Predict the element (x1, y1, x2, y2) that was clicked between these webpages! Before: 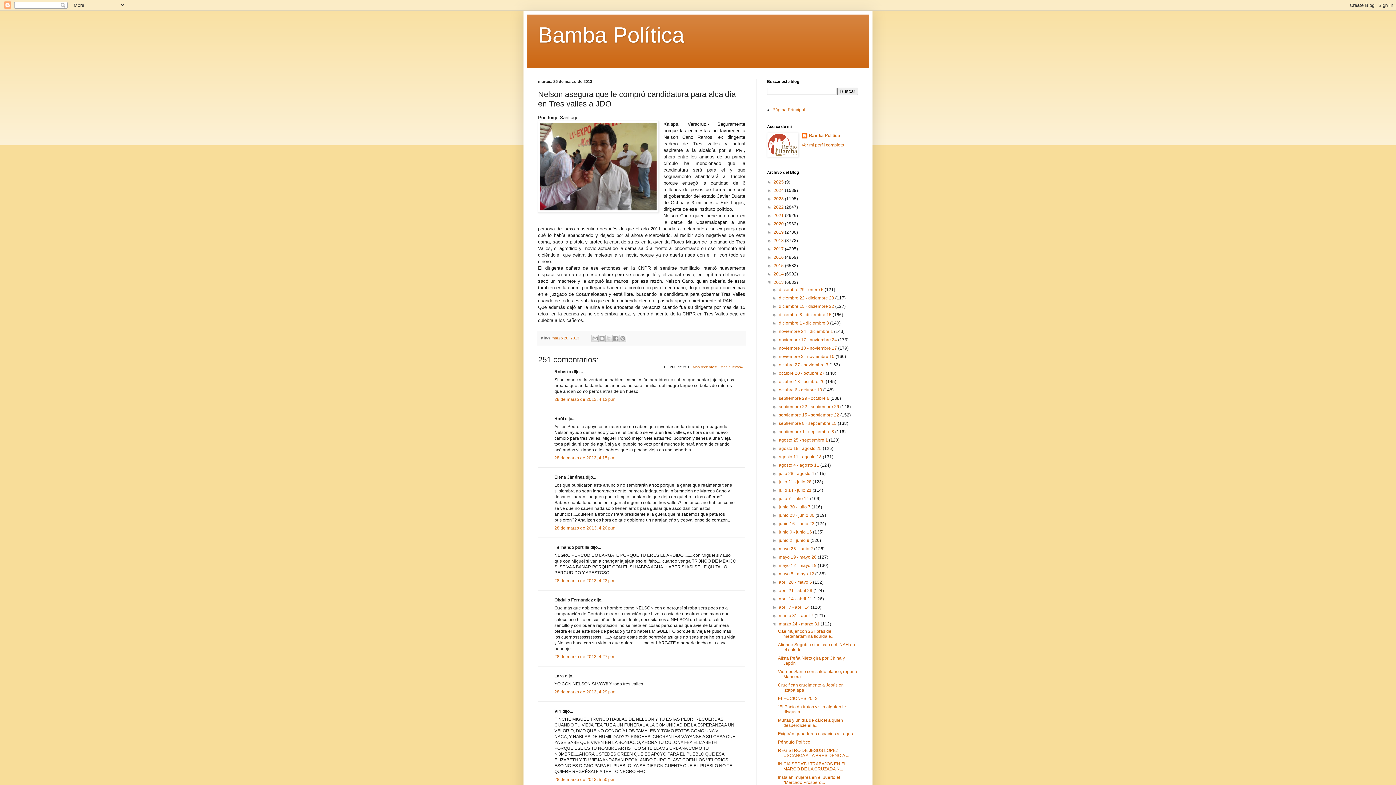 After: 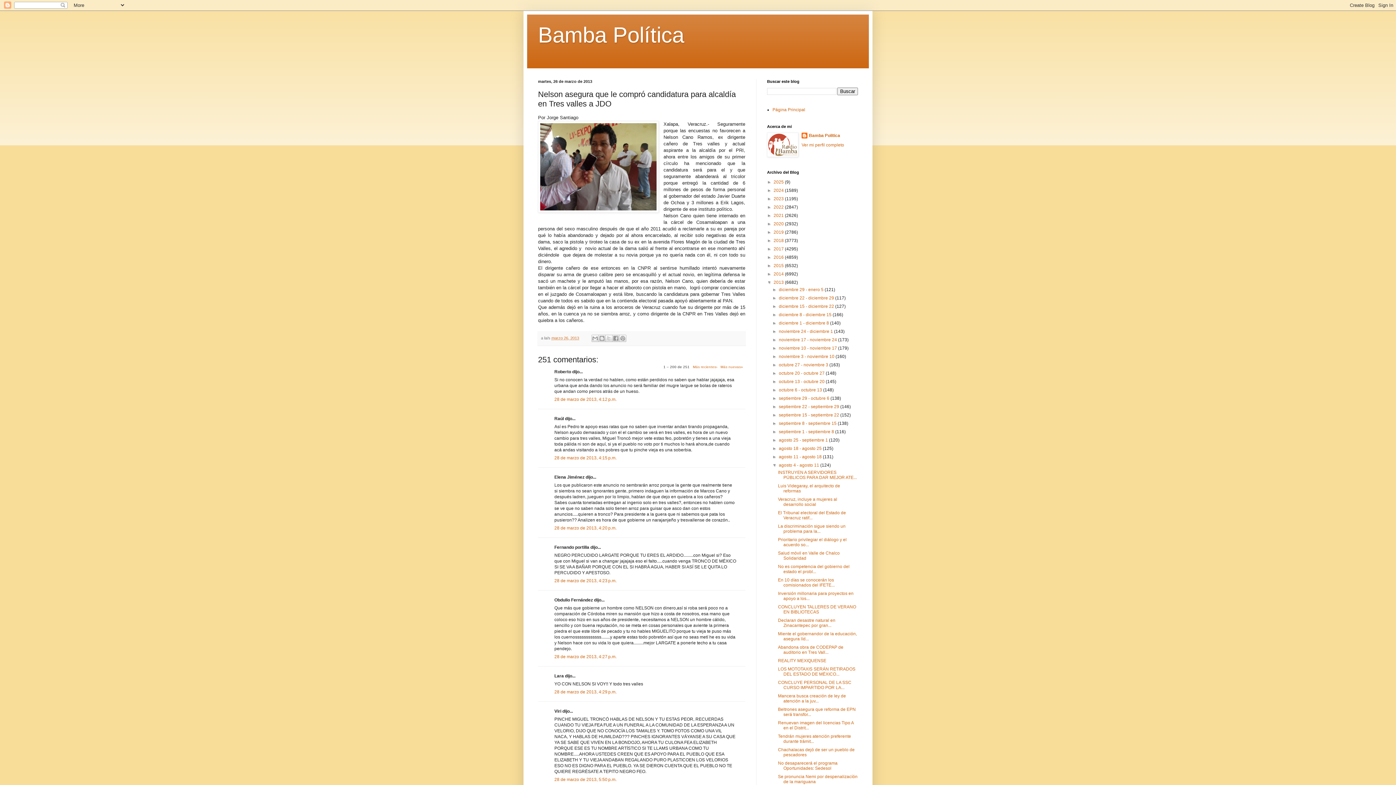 Action: bbox: (772, 462, 779, 468) label: ►  